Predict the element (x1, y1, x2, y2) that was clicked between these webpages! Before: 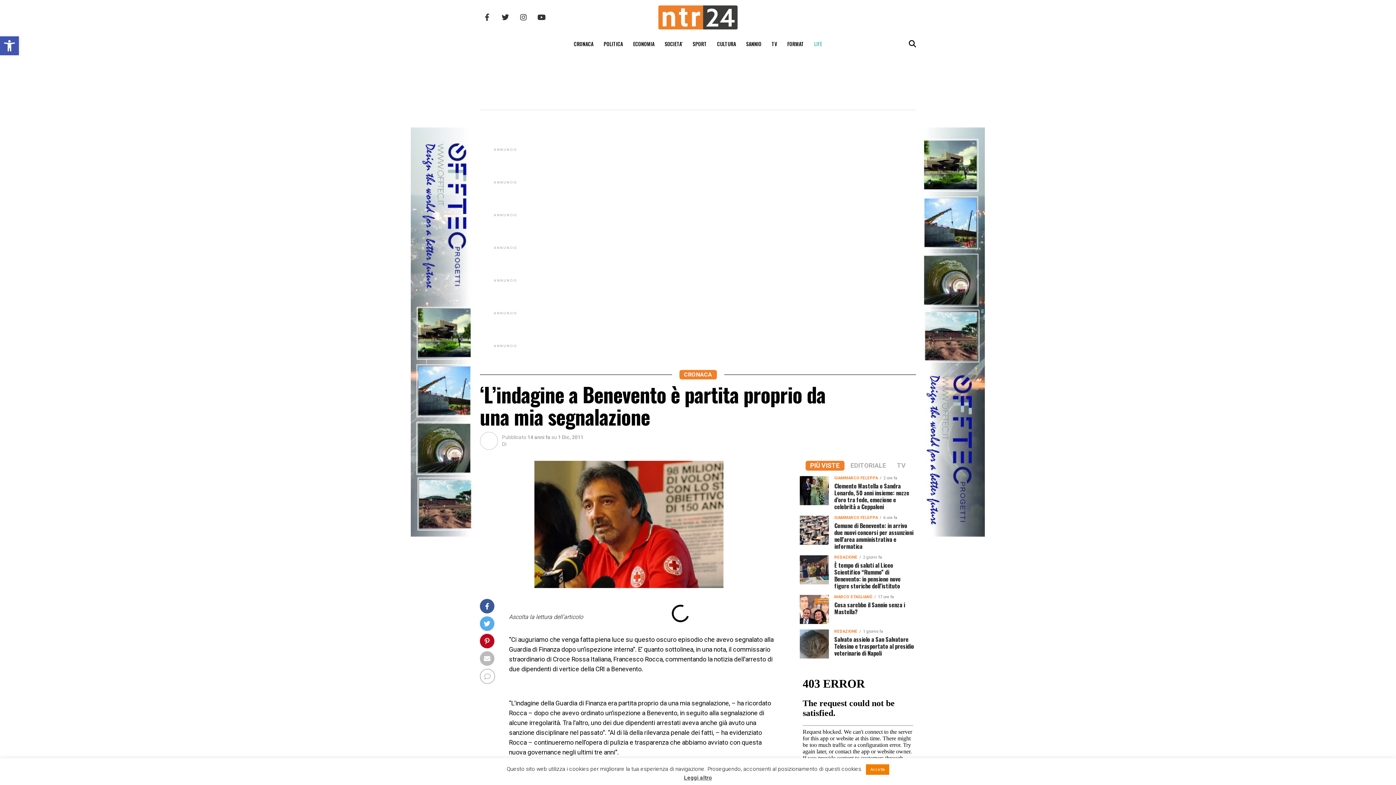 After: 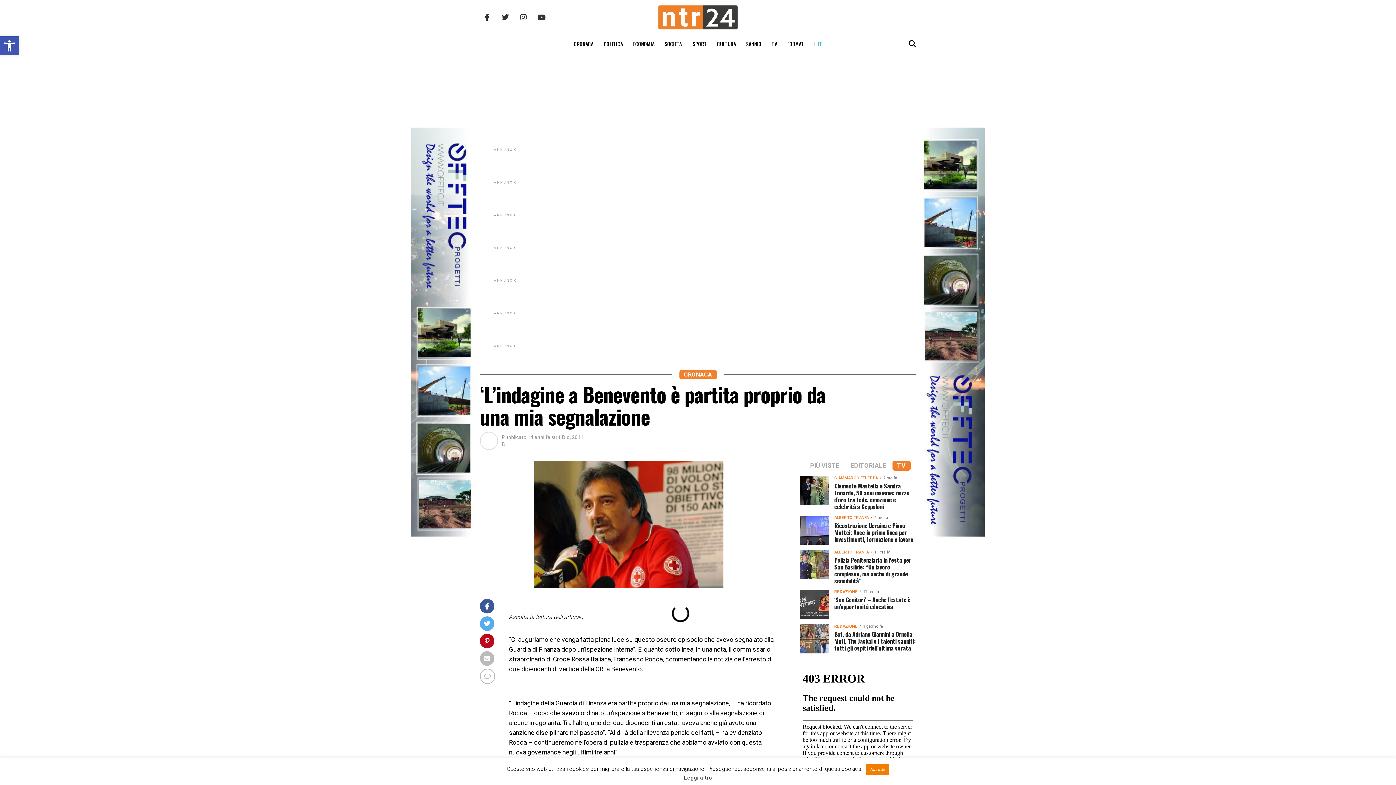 Action: bbox: (892, 463, 910, 469) label: TV